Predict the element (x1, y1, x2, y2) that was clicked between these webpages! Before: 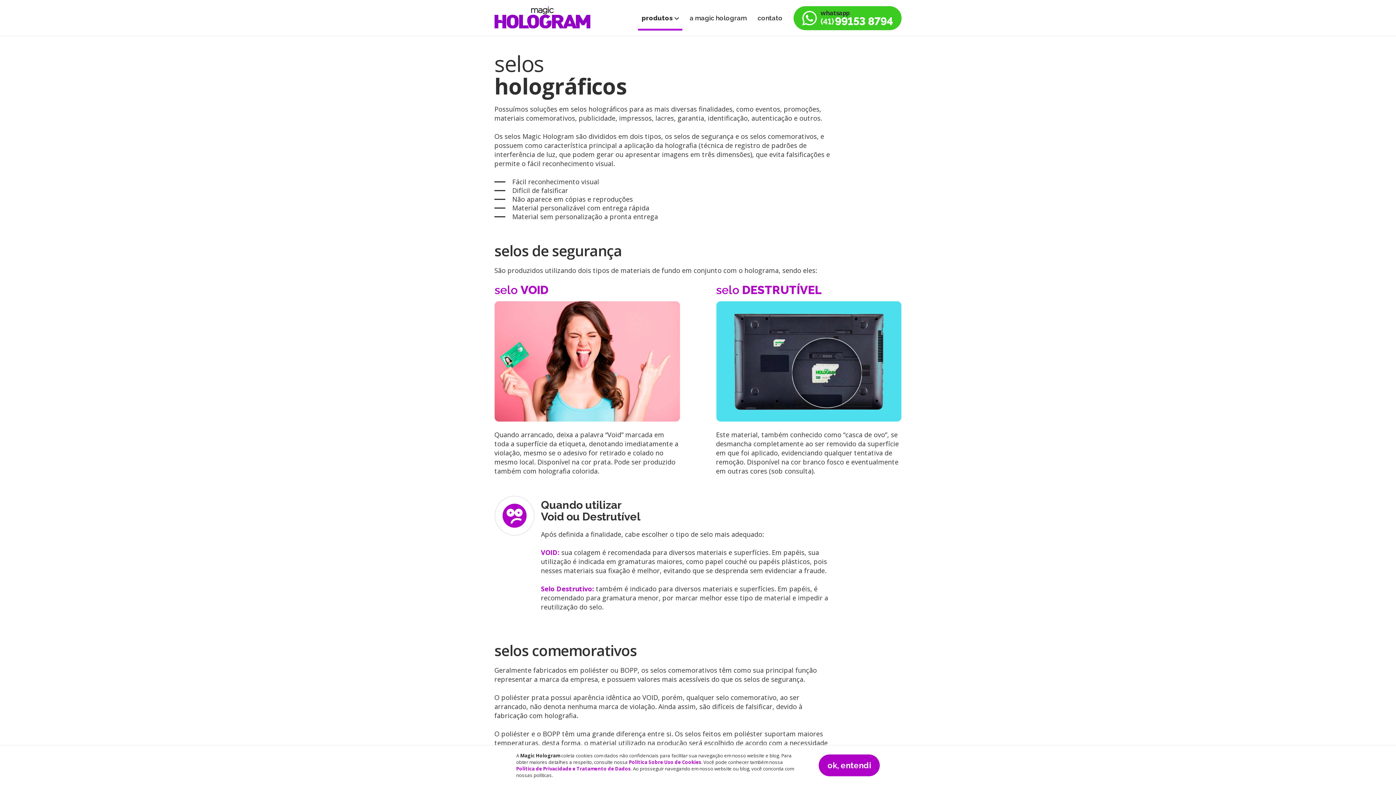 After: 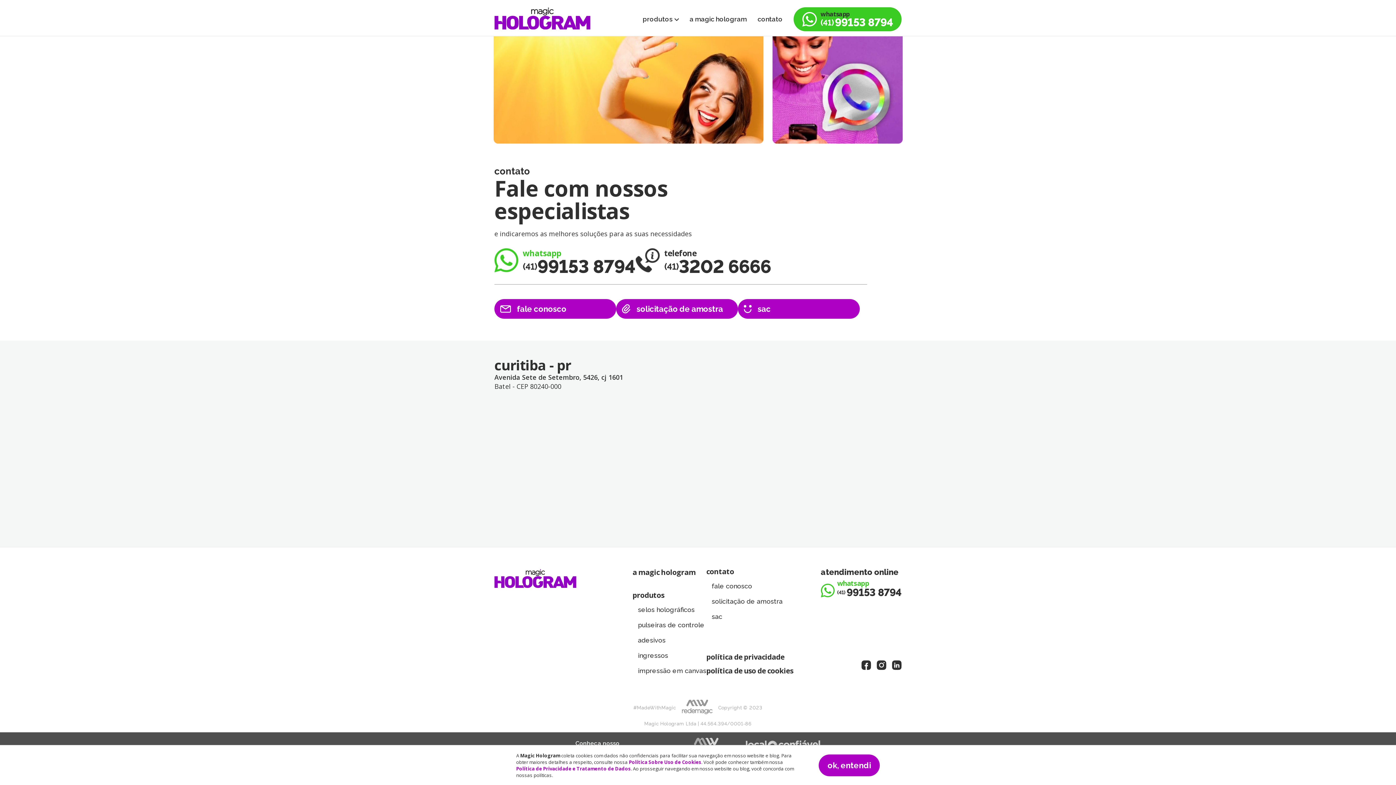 Action: label: contato bbox: (757, 14, 782, 21)